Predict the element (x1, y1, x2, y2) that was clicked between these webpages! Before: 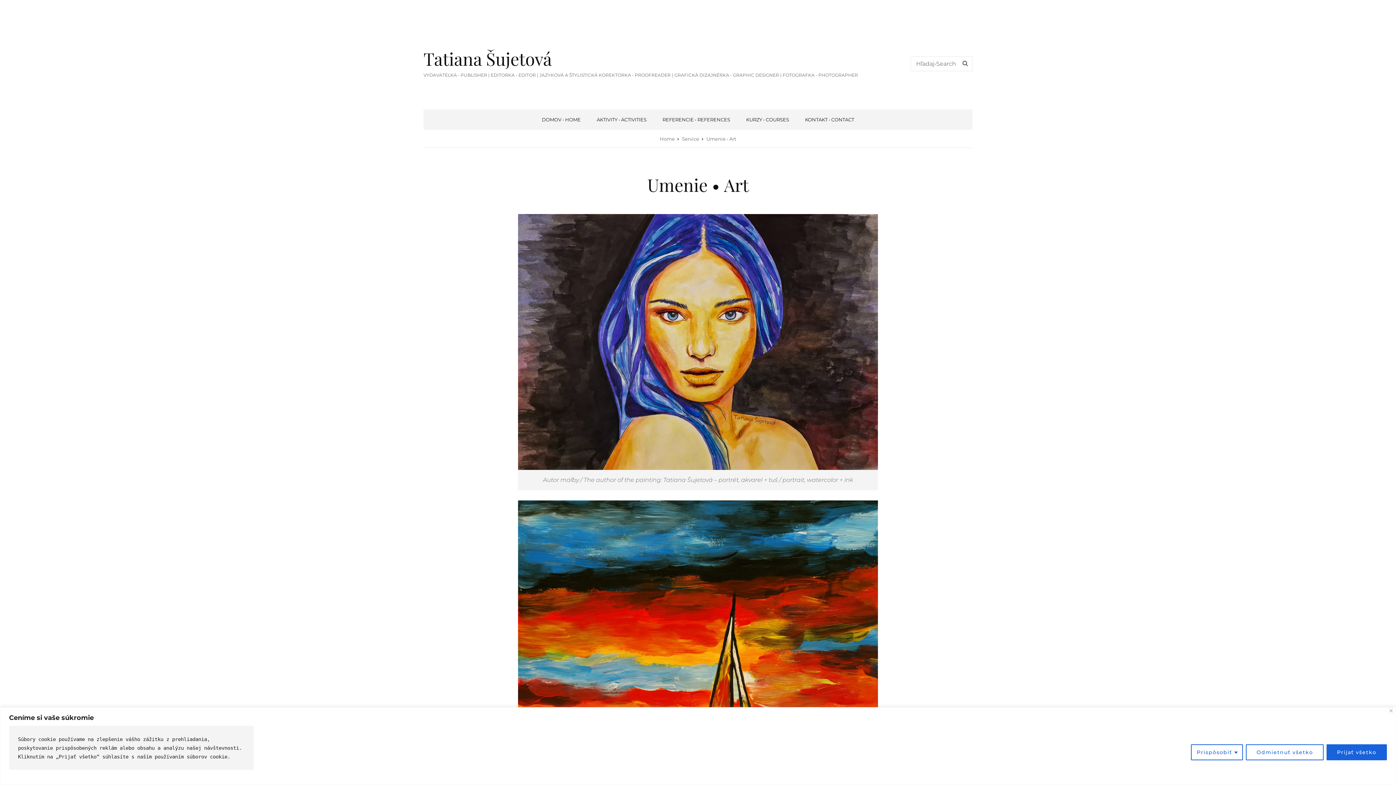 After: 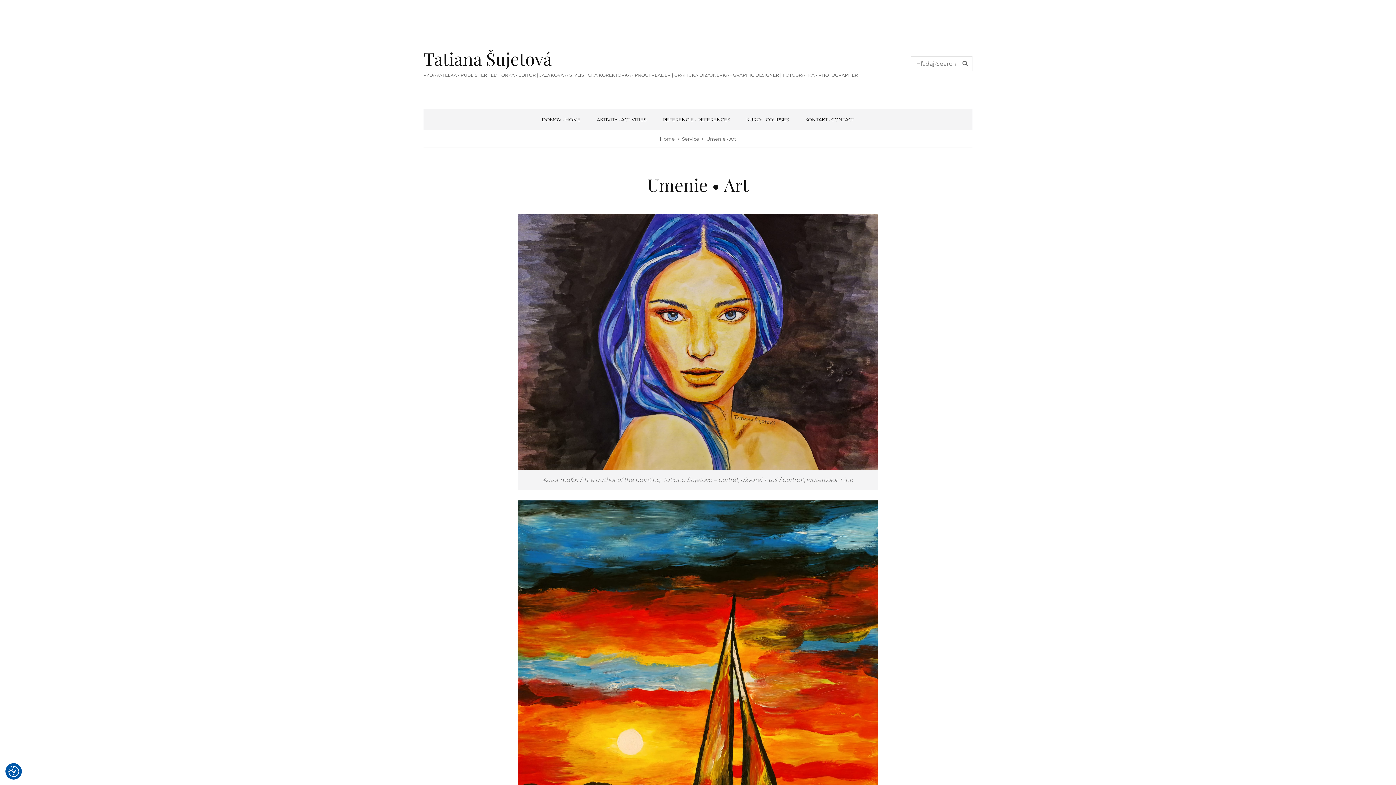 Action: bbox: (1246, 744, 1323, 760) label: Odmietnuť všetko